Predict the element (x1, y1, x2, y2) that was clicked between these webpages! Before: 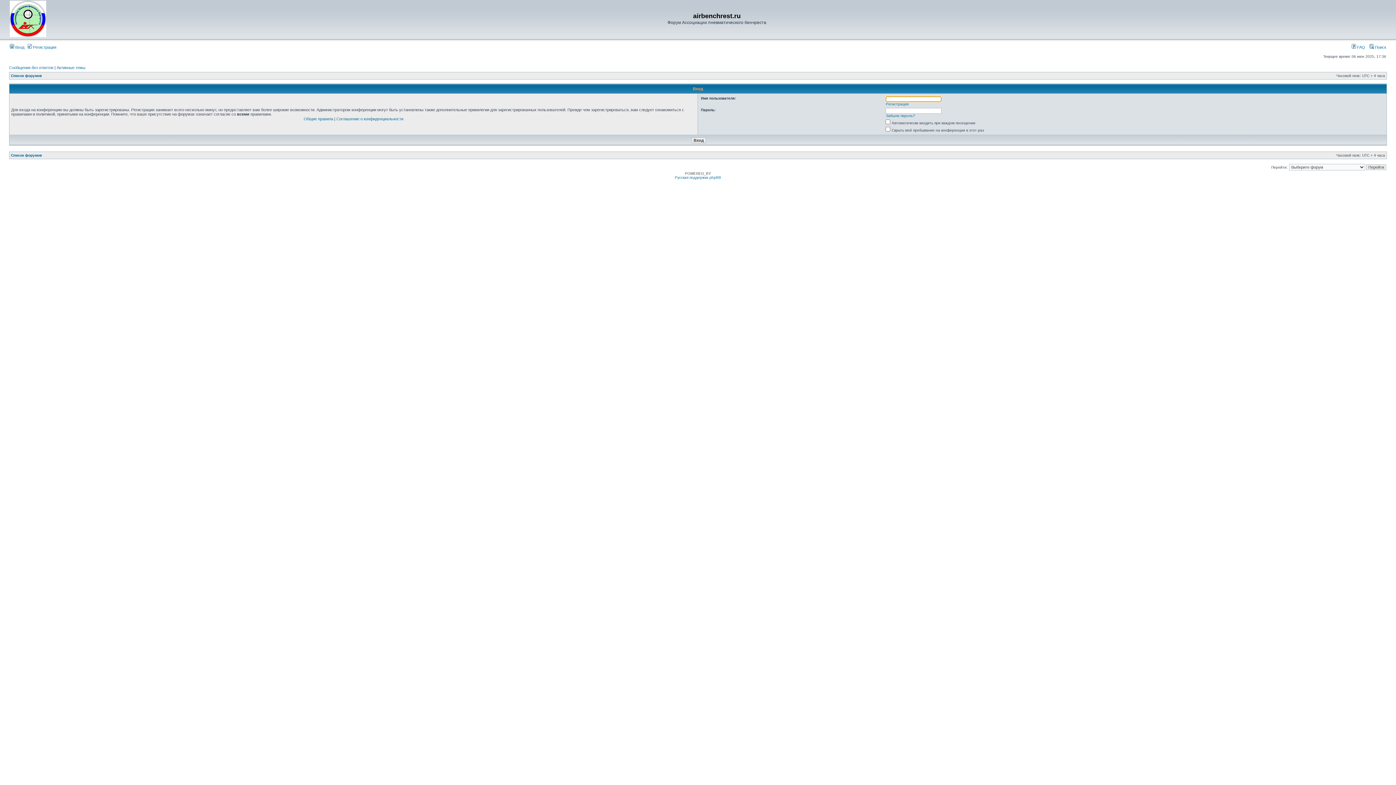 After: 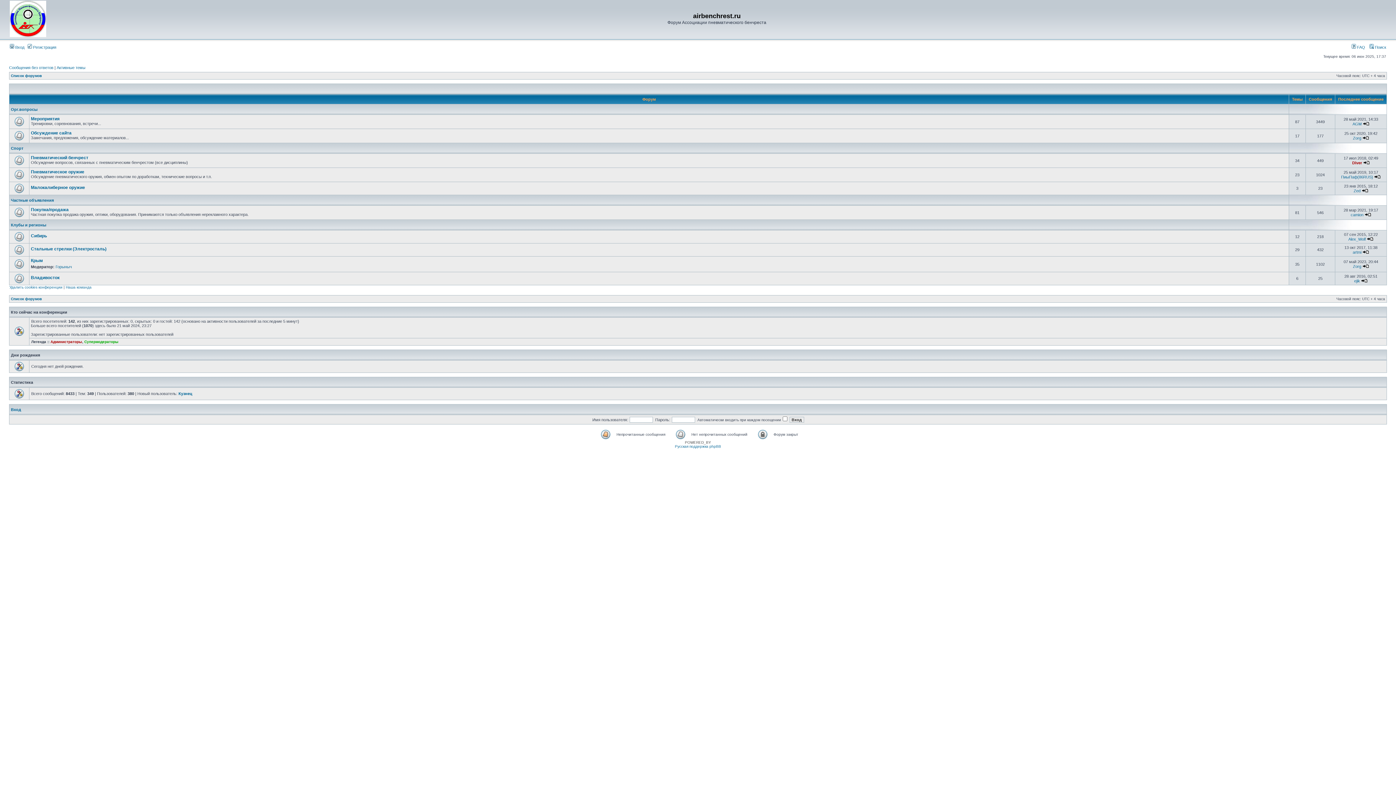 Action: label: Список форумов bbox: (10, 73, 41, 77)